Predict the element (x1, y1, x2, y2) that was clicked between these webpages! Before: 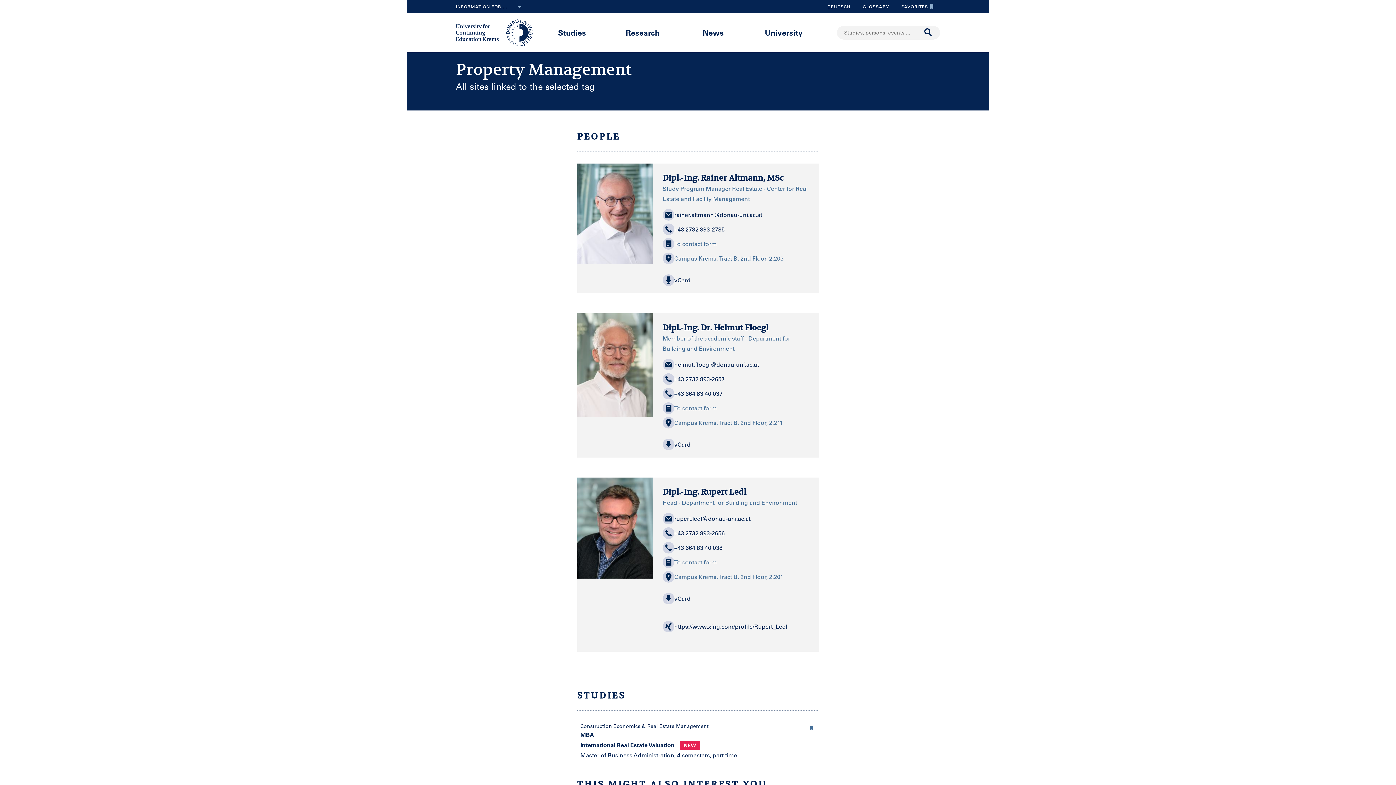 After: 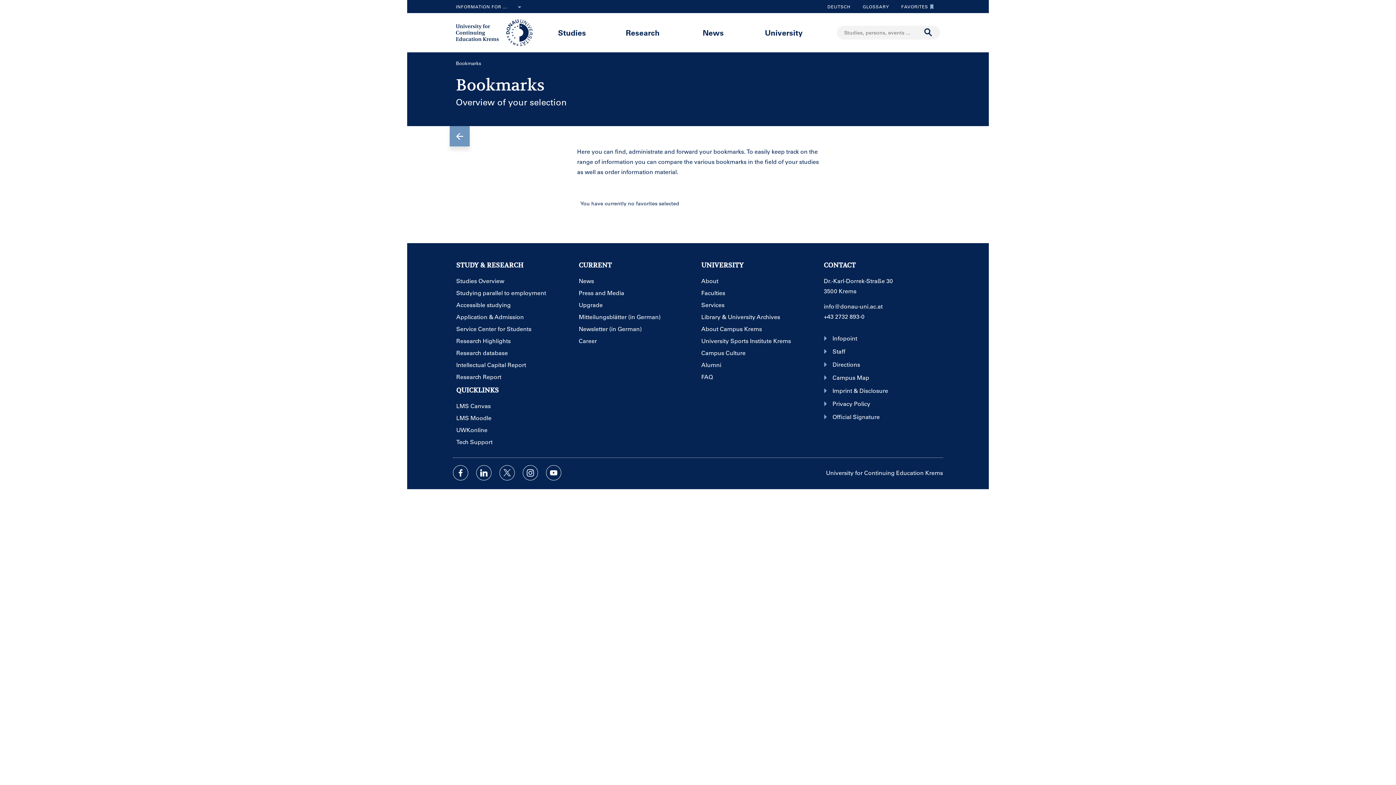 Action: bbox: (896, 0, 940, 13) label: TO FAVORITES
FAVORITES